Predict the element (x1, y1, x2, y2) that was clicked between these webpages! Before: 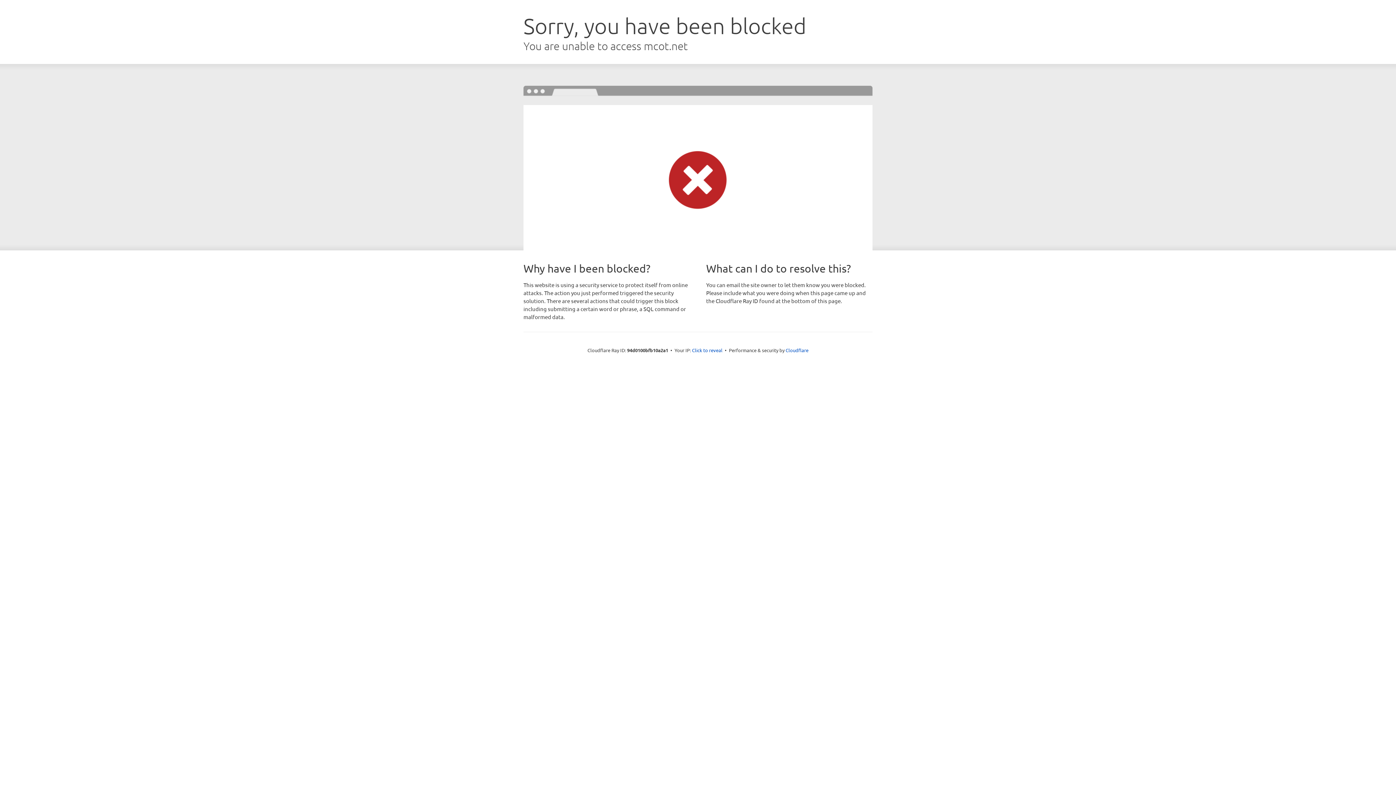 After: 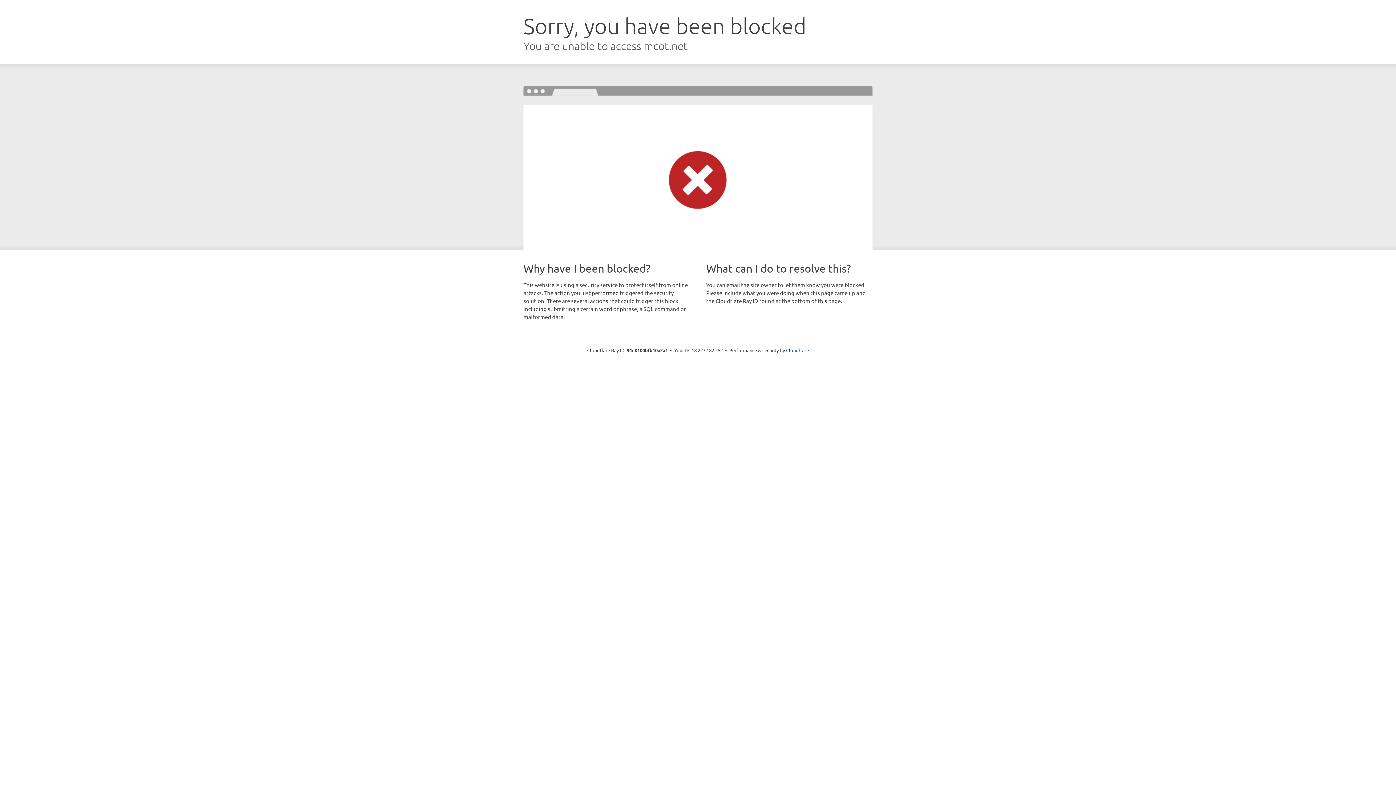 Action: label: Click to reveal bbox: (692, 346, 722, 353)